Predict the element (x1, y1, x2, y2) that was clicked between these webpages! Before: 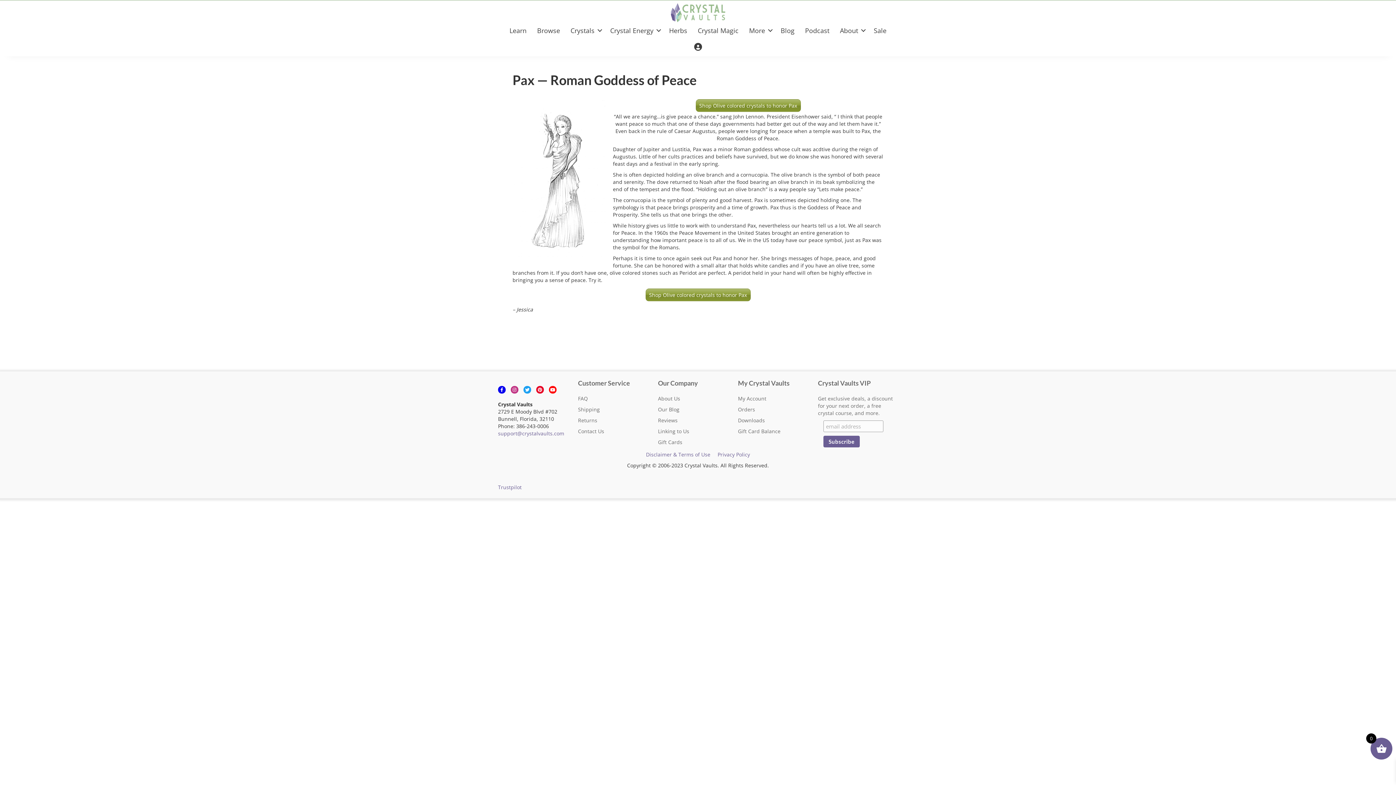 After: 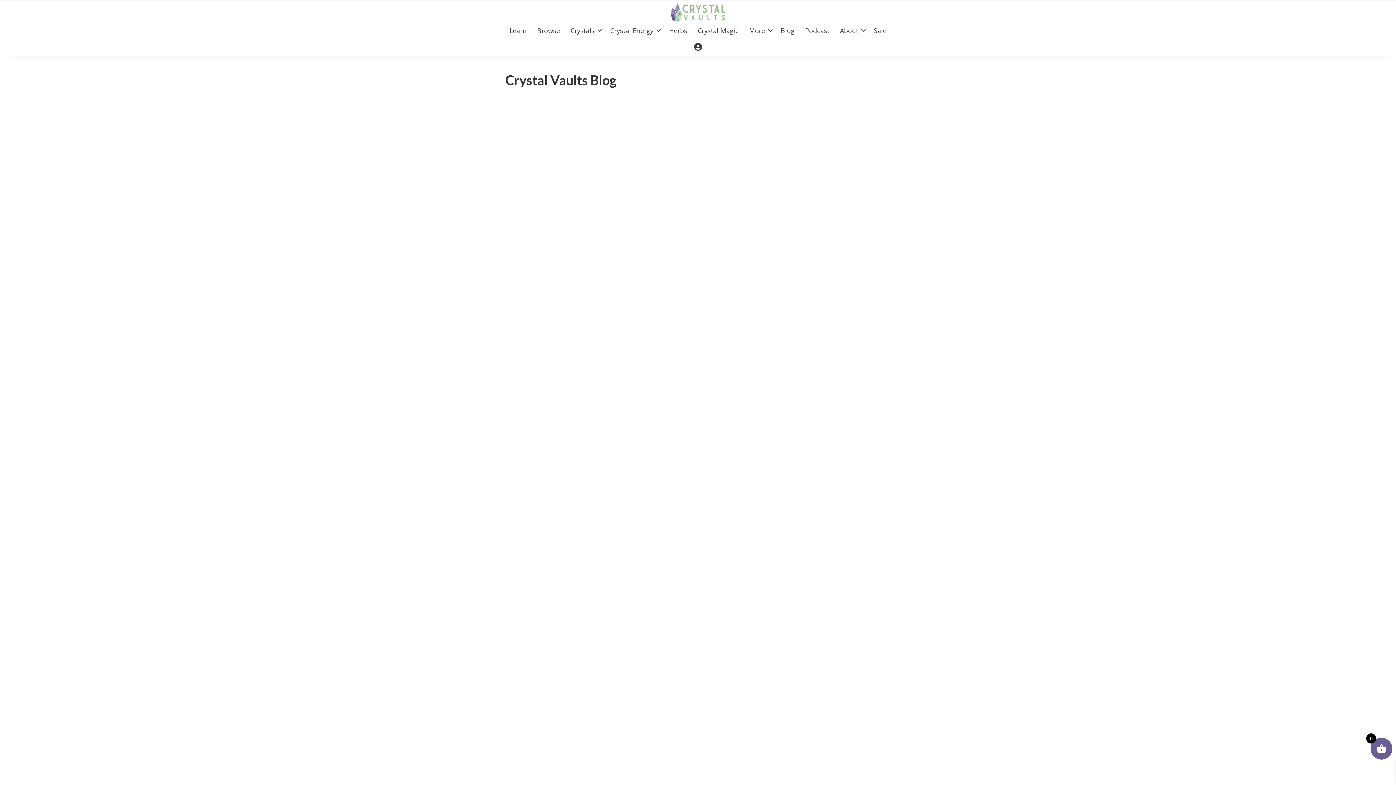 Action: bbox: (775, 22, 799, 39) label: Blog